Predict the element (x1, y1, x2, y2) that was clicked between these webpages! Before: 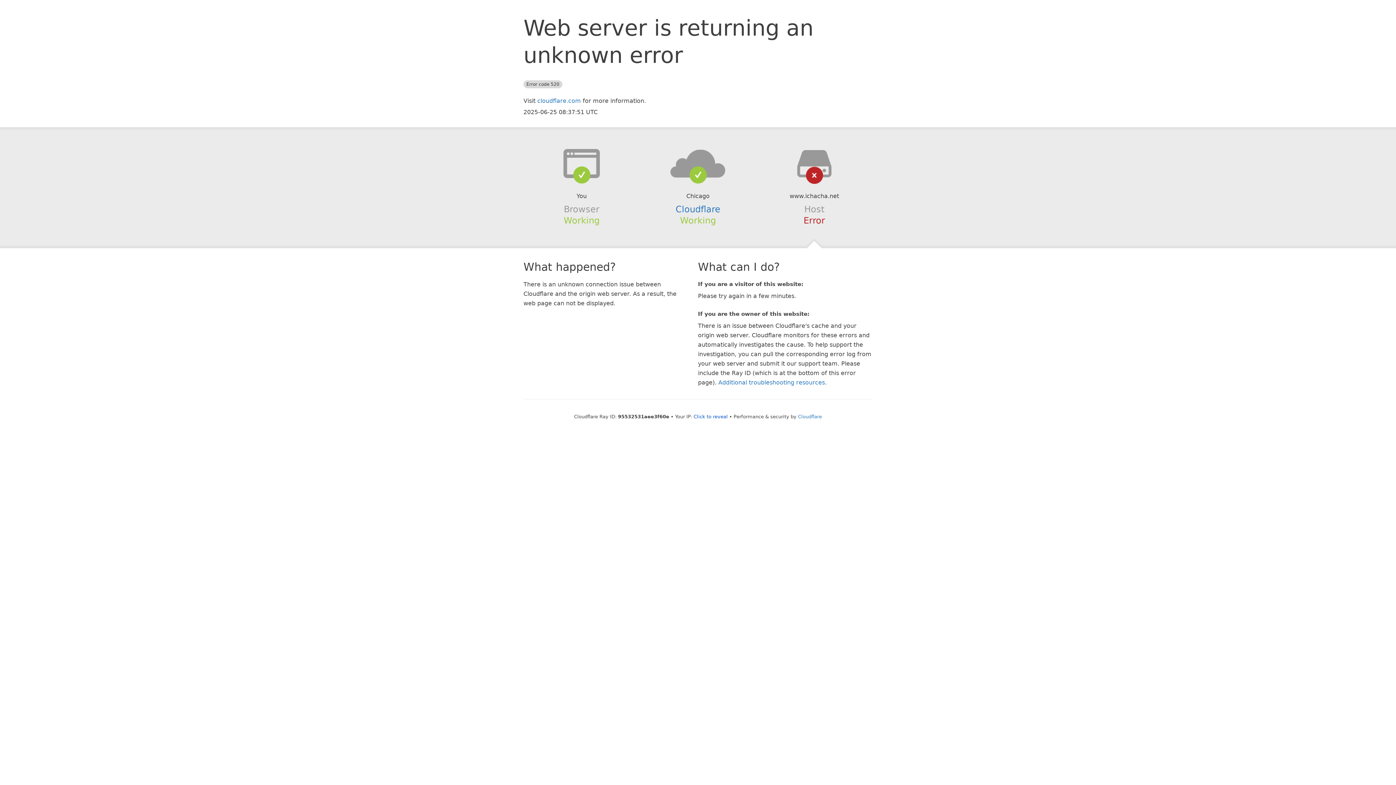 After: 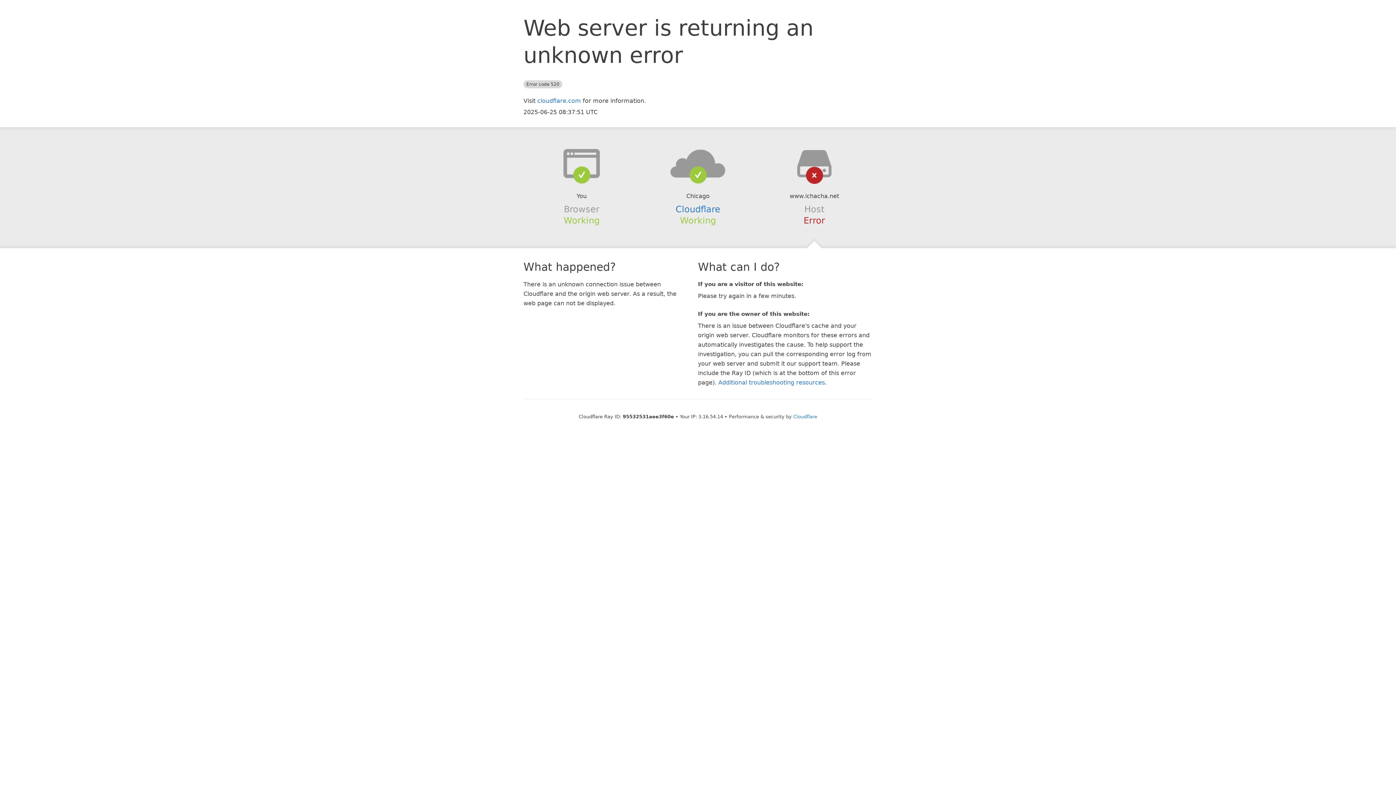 Action: label: Click to reveal bbox: (693, 414, 728, 419)